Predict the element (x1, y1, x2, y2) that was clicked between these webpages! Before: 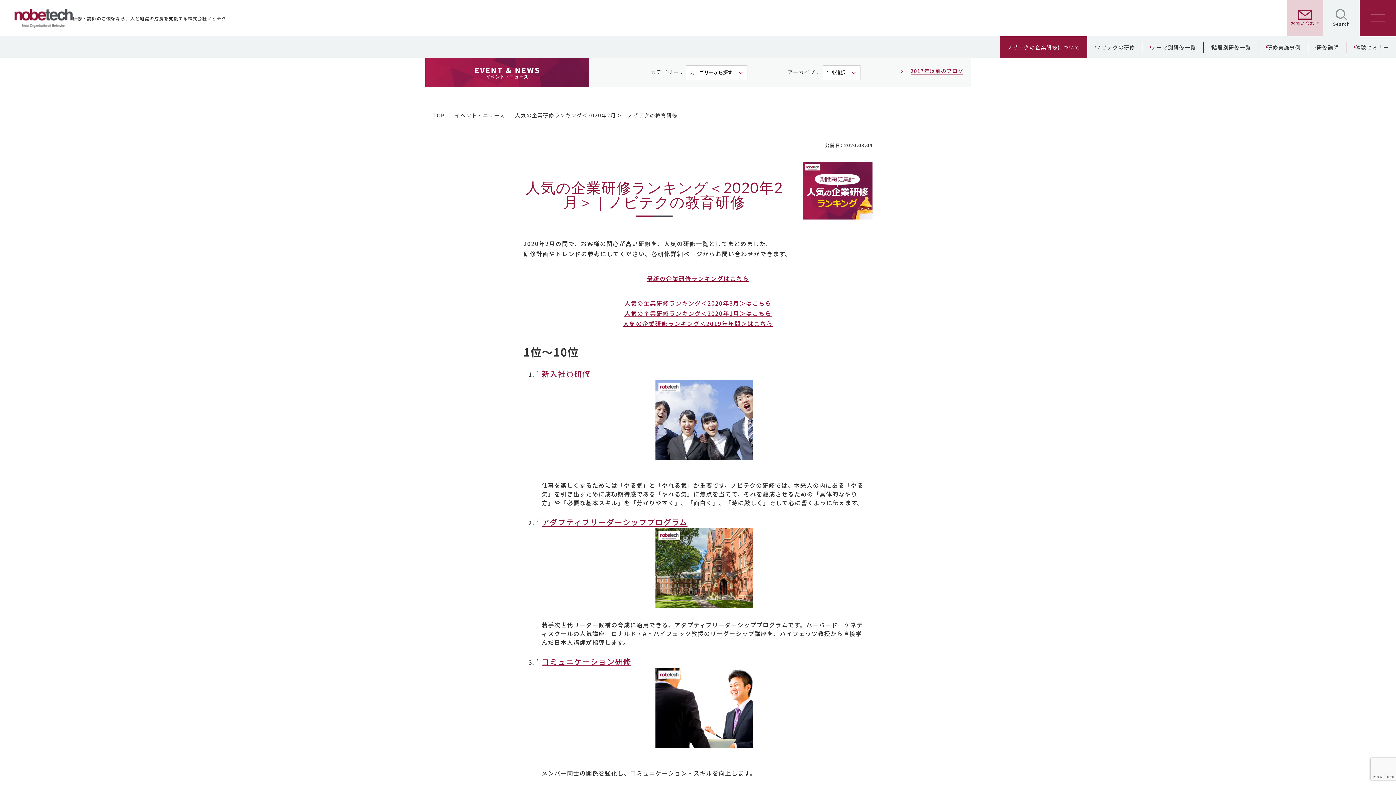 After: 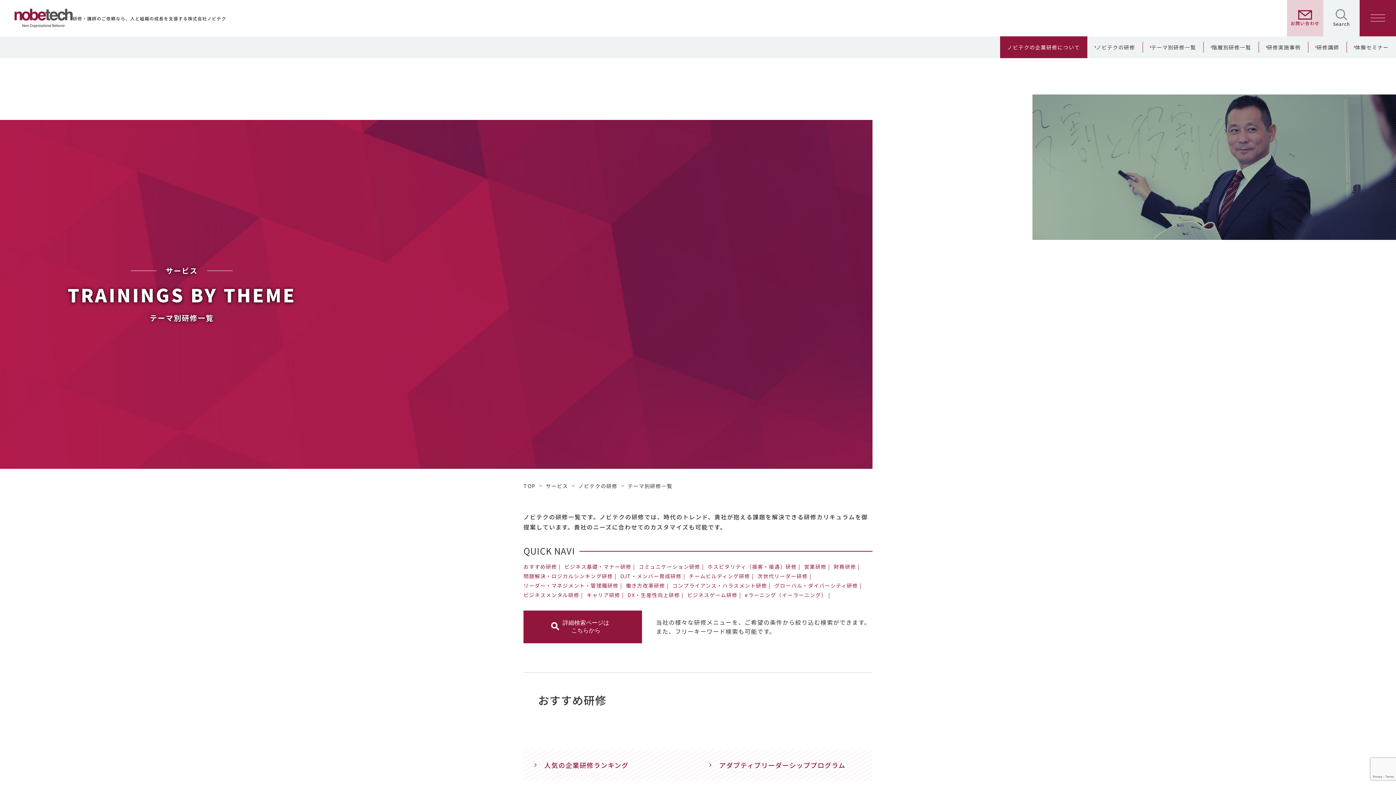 Action: label: テーマ別研修一覧 bbox: (1142, 36, 1203, 58)